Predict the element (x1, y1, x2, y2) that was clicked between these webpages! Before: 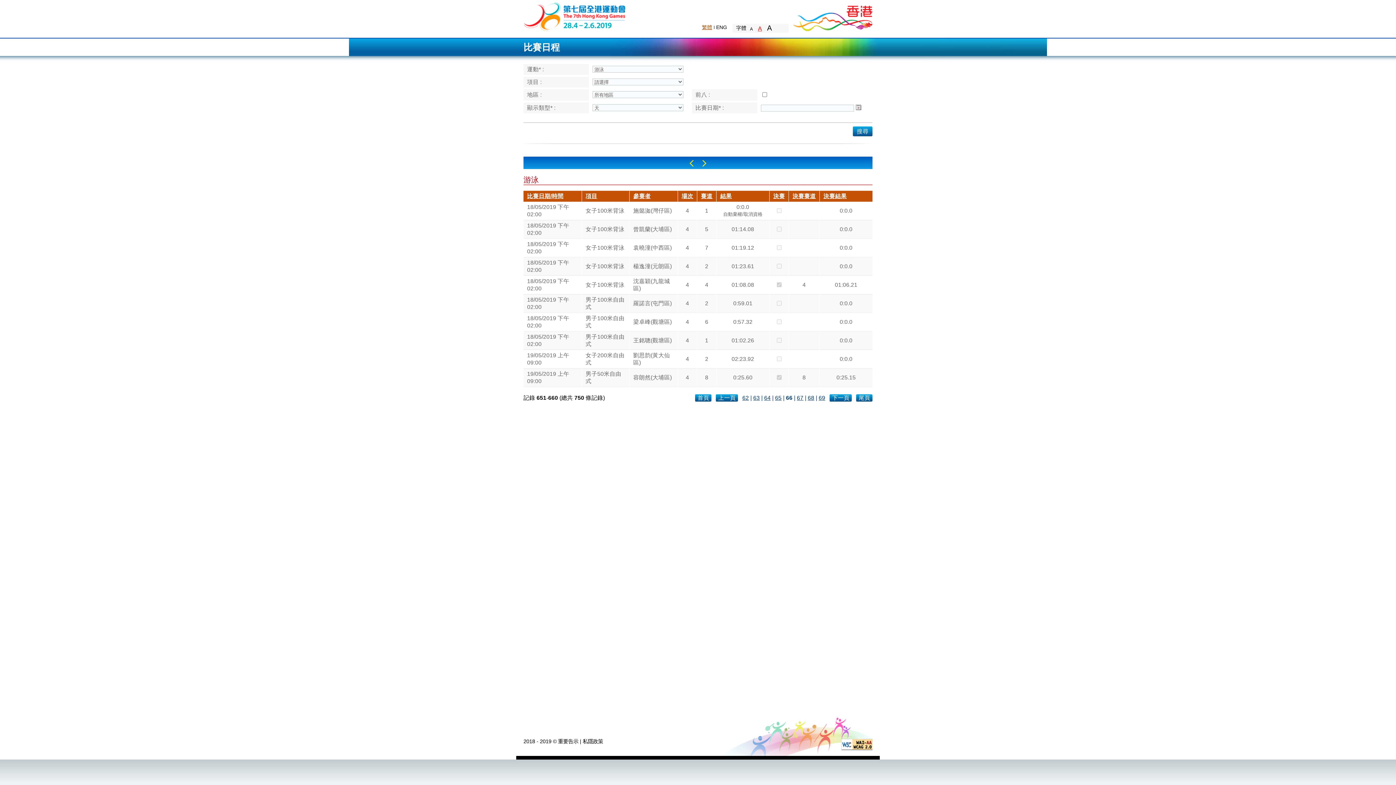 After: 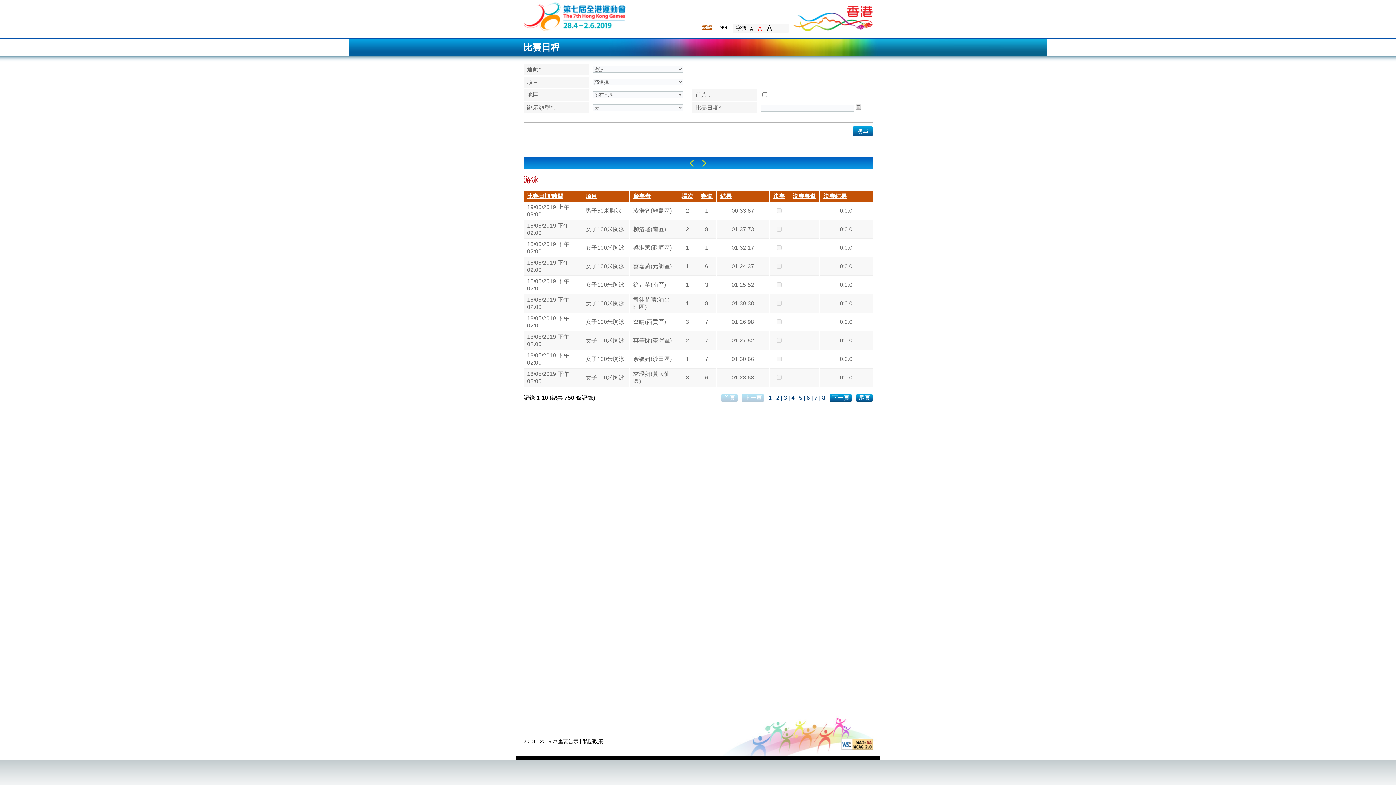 Action: bbox: (773, 193, 785, 199) label: 決賽